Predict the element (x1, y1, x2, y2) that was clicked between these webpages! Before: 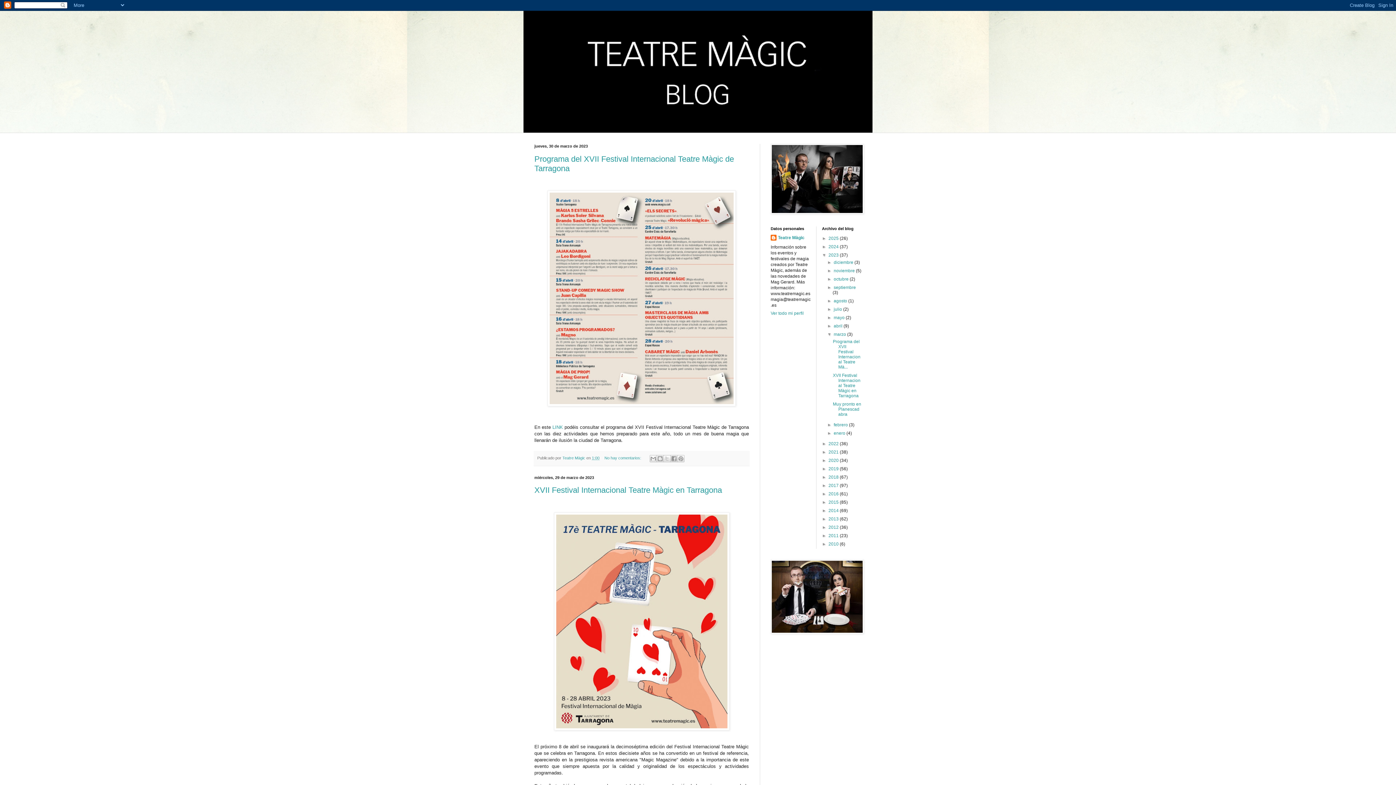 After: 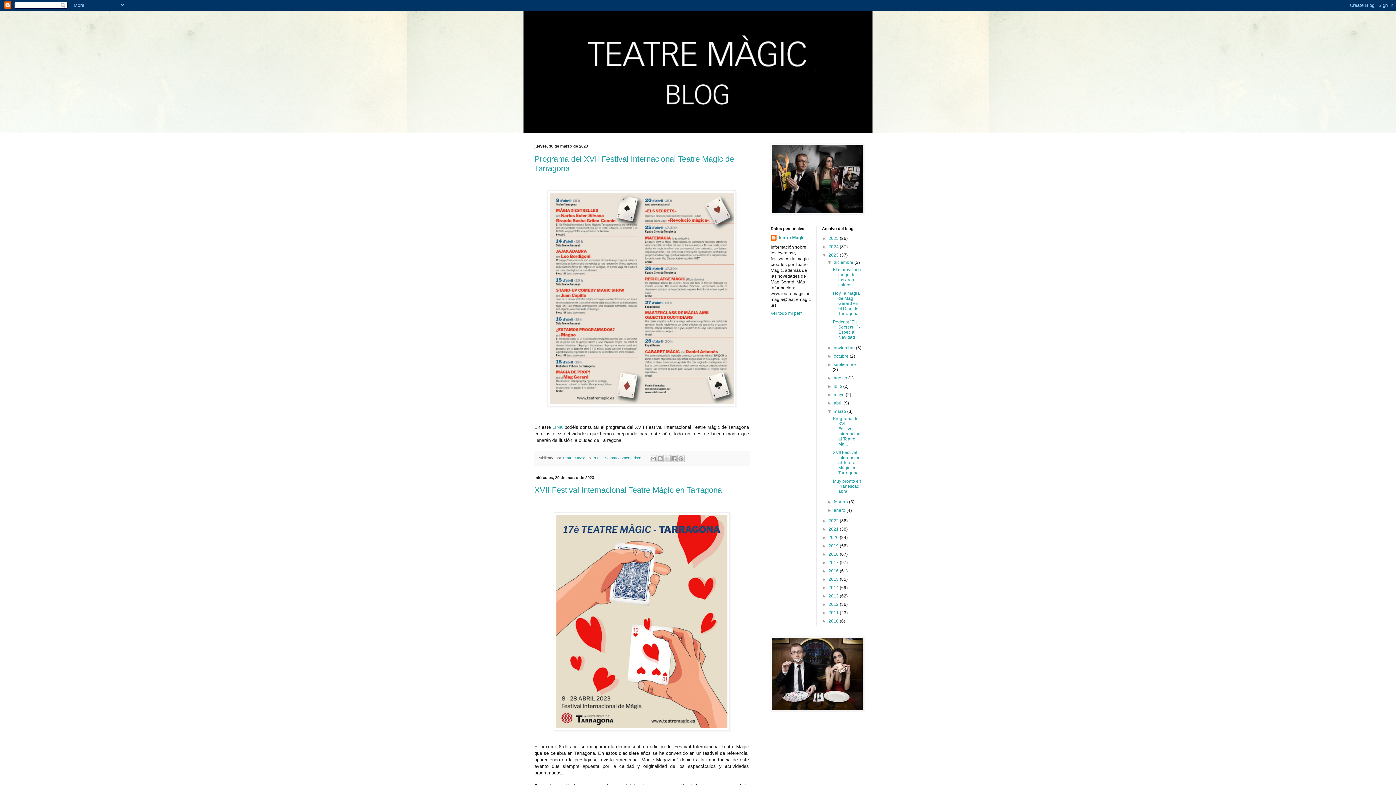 Action: bbox: (827, 260, 833, 265) label: ►  